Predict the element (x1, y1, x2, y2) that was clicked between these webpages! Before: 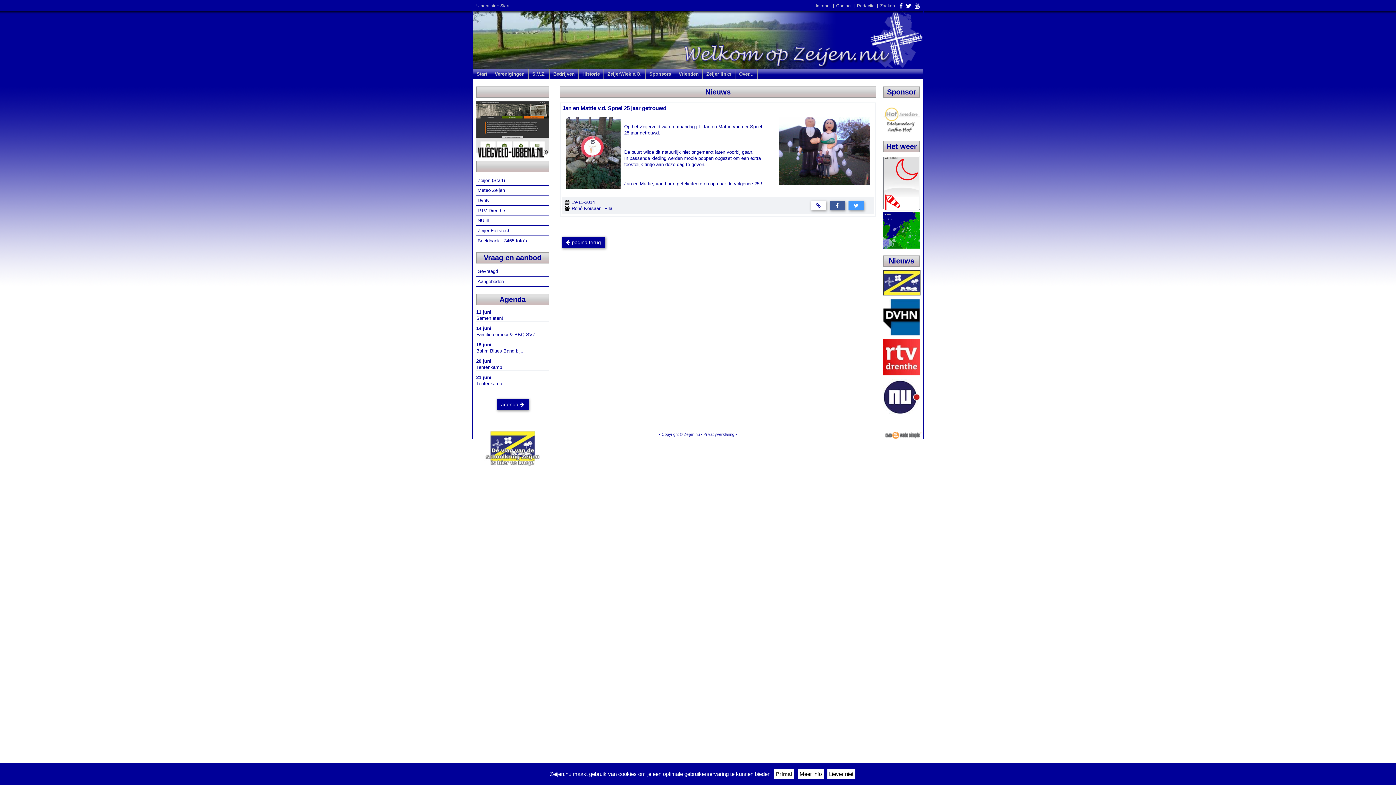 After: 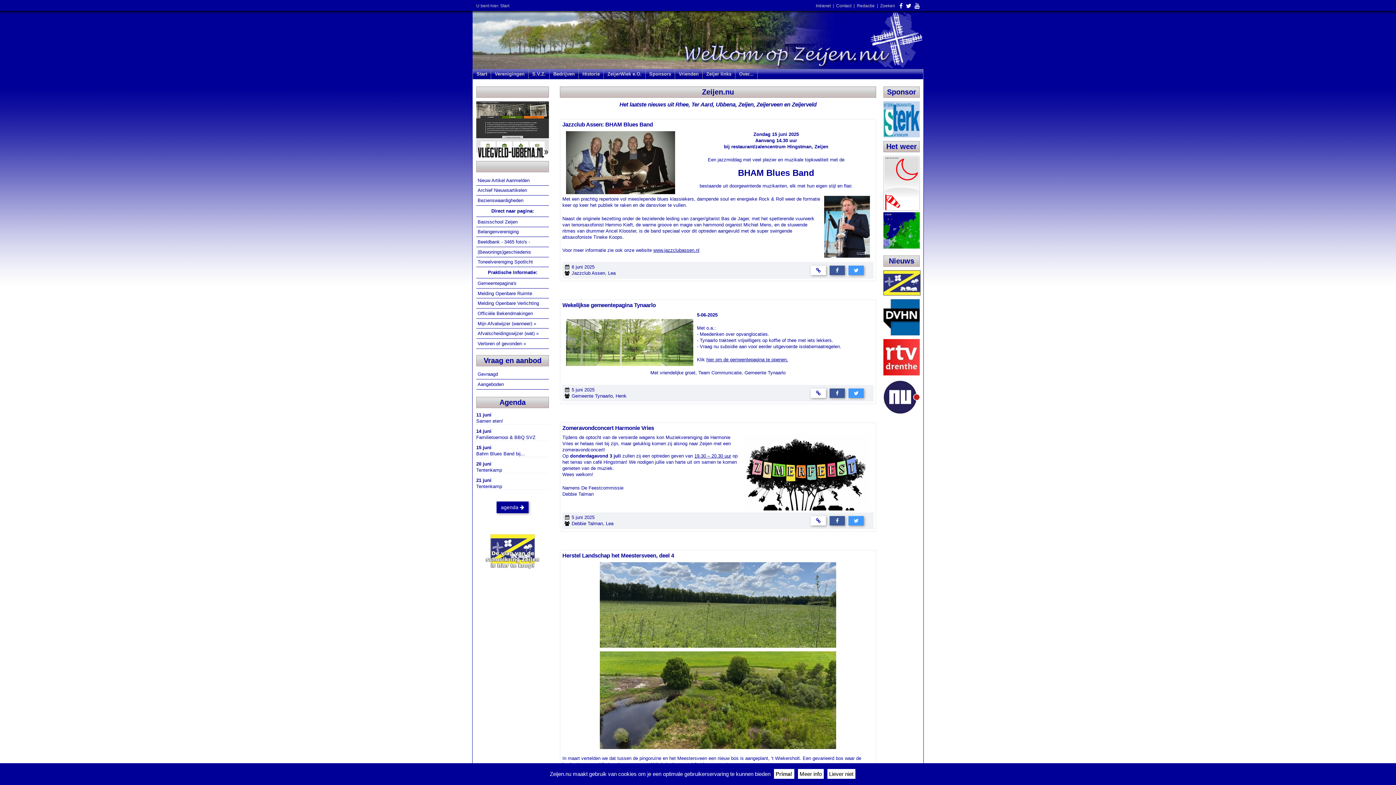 Action: label: Zeijen (Start) bbox: (476, 176, 549, 184)